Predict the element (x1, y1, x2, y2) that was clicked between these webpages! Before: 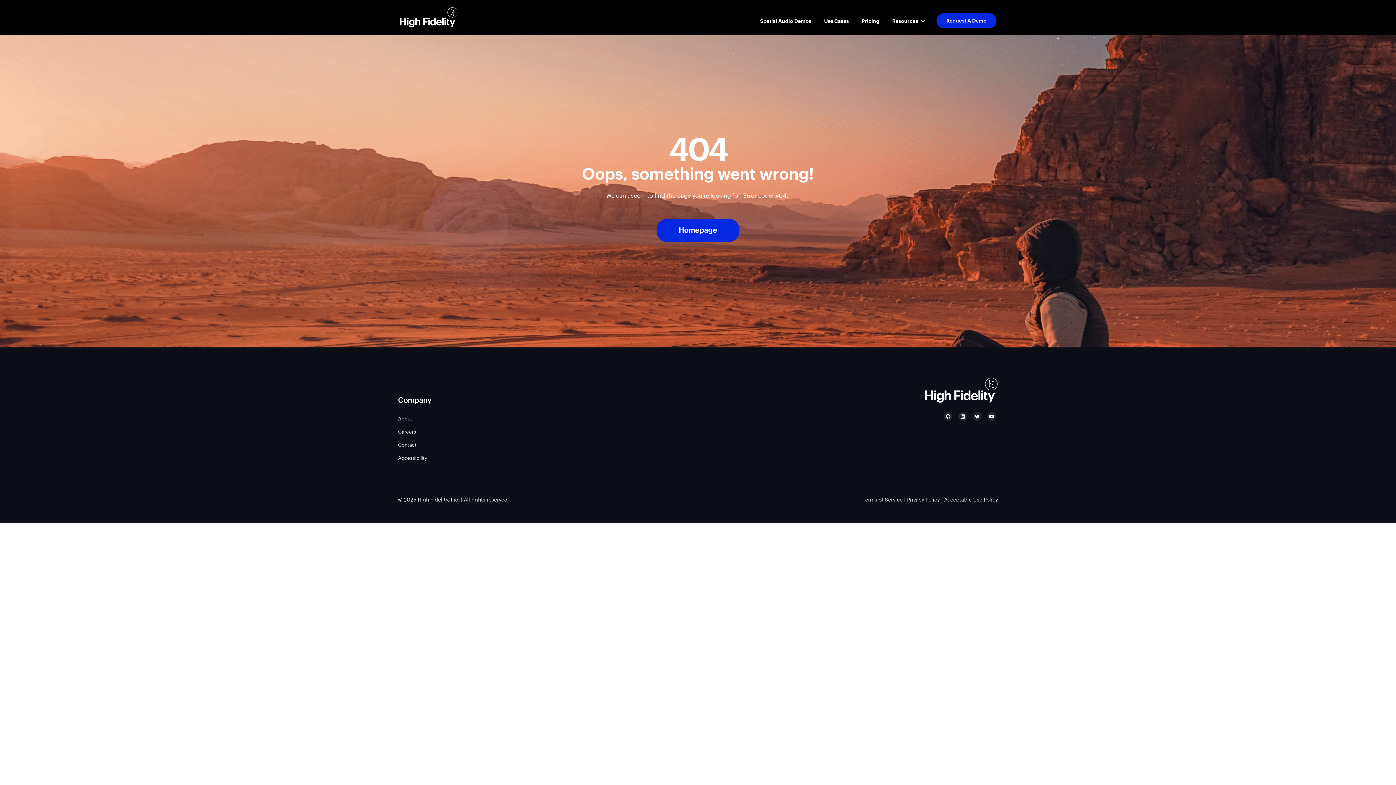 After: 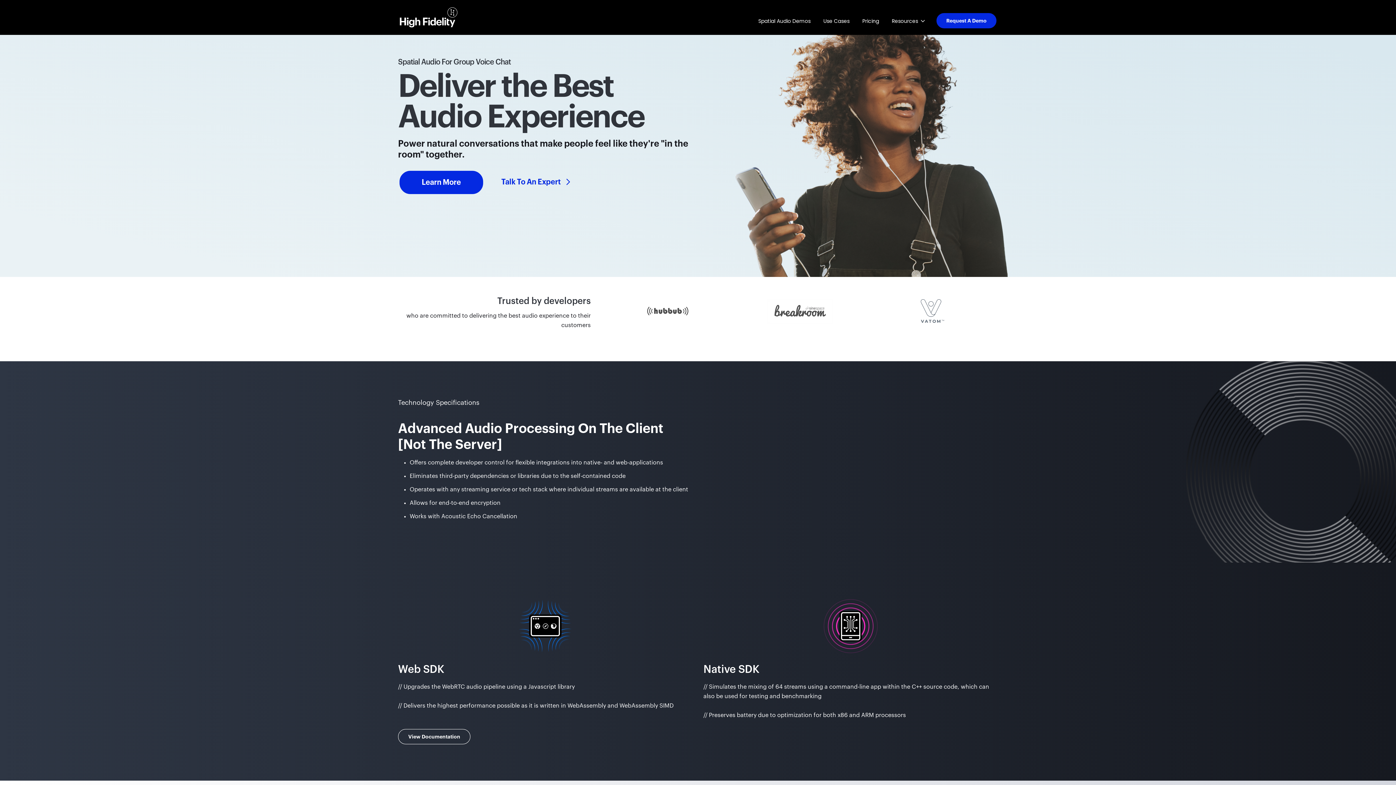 Action: bbox: (399, 0, 457, 34)